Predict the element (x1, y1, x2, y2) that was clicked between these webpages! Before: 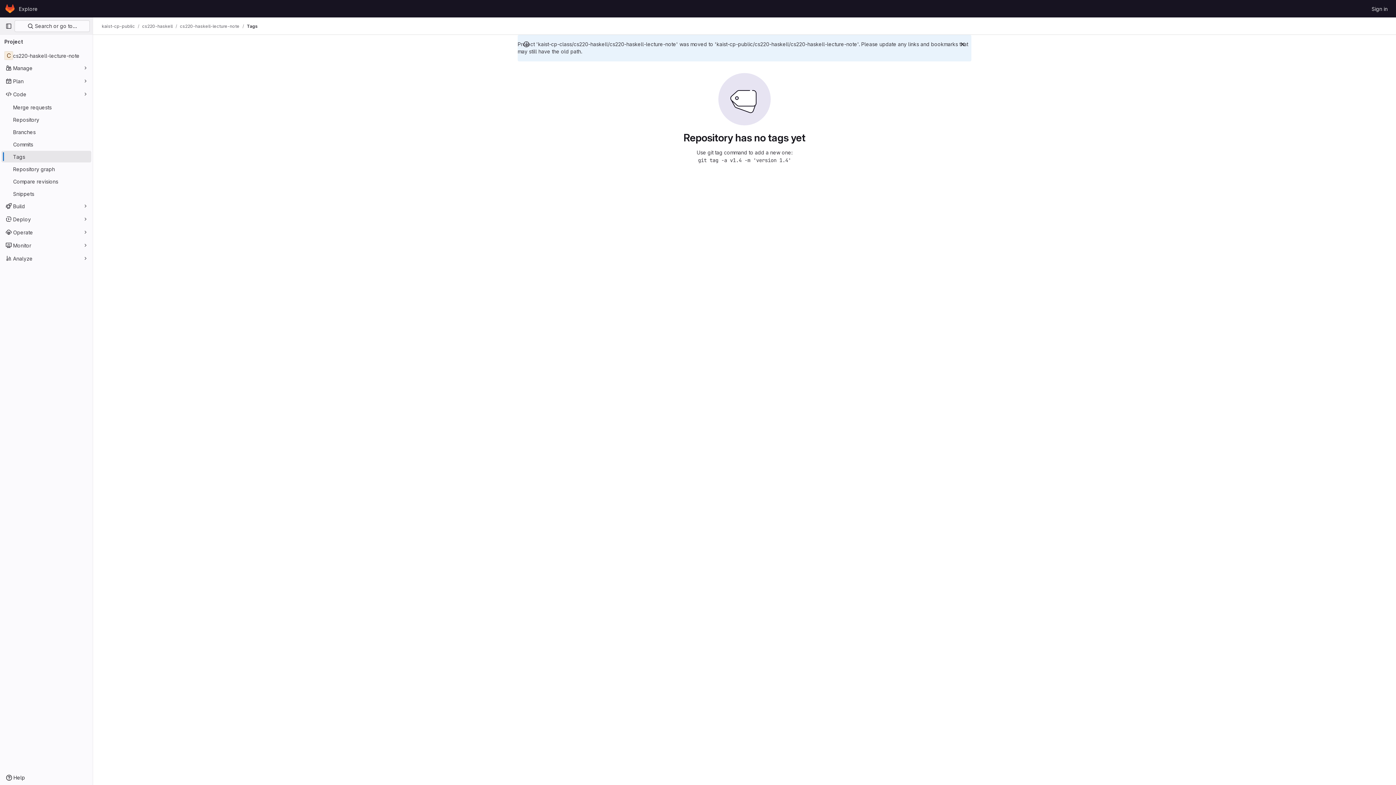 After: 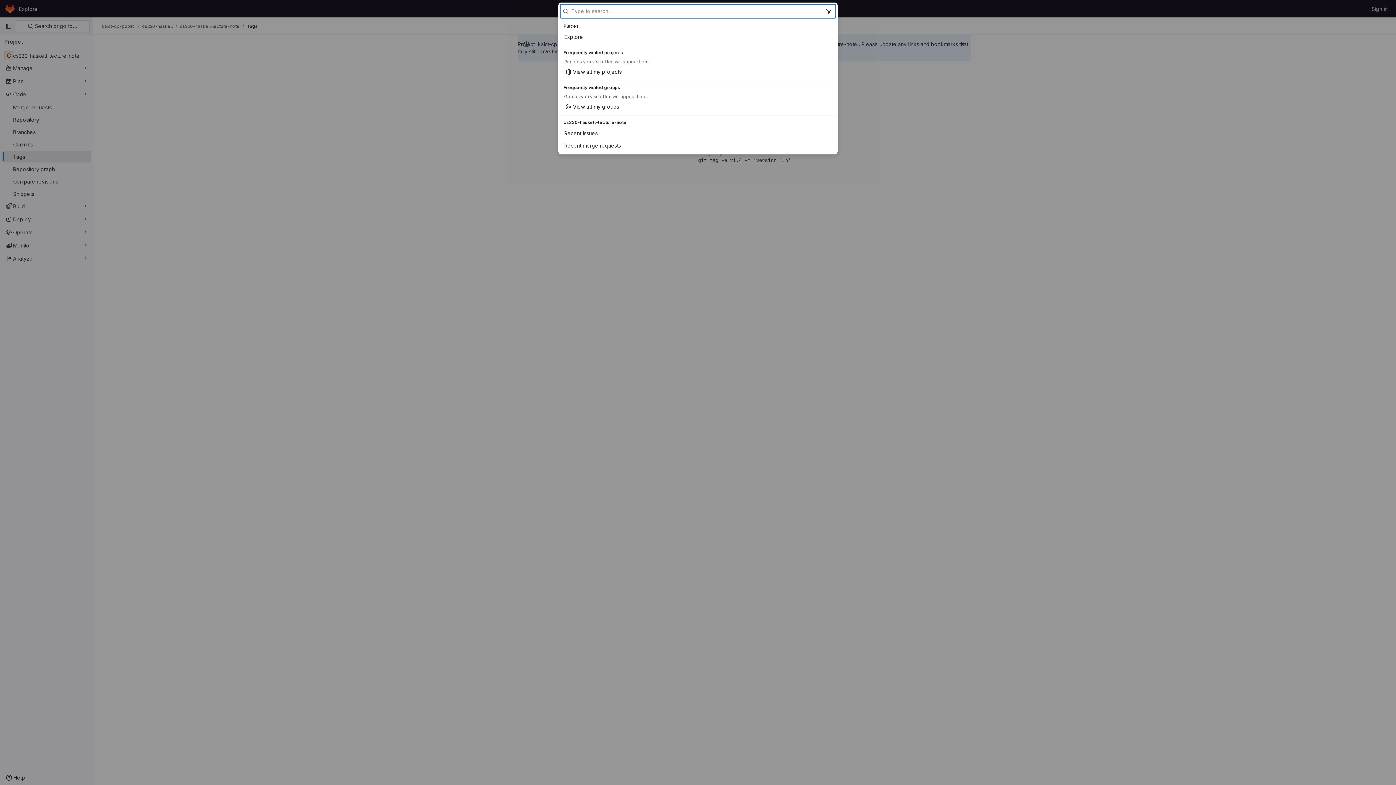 Action: label:  Search or go to… bbox: (14, 20, 89, 32)